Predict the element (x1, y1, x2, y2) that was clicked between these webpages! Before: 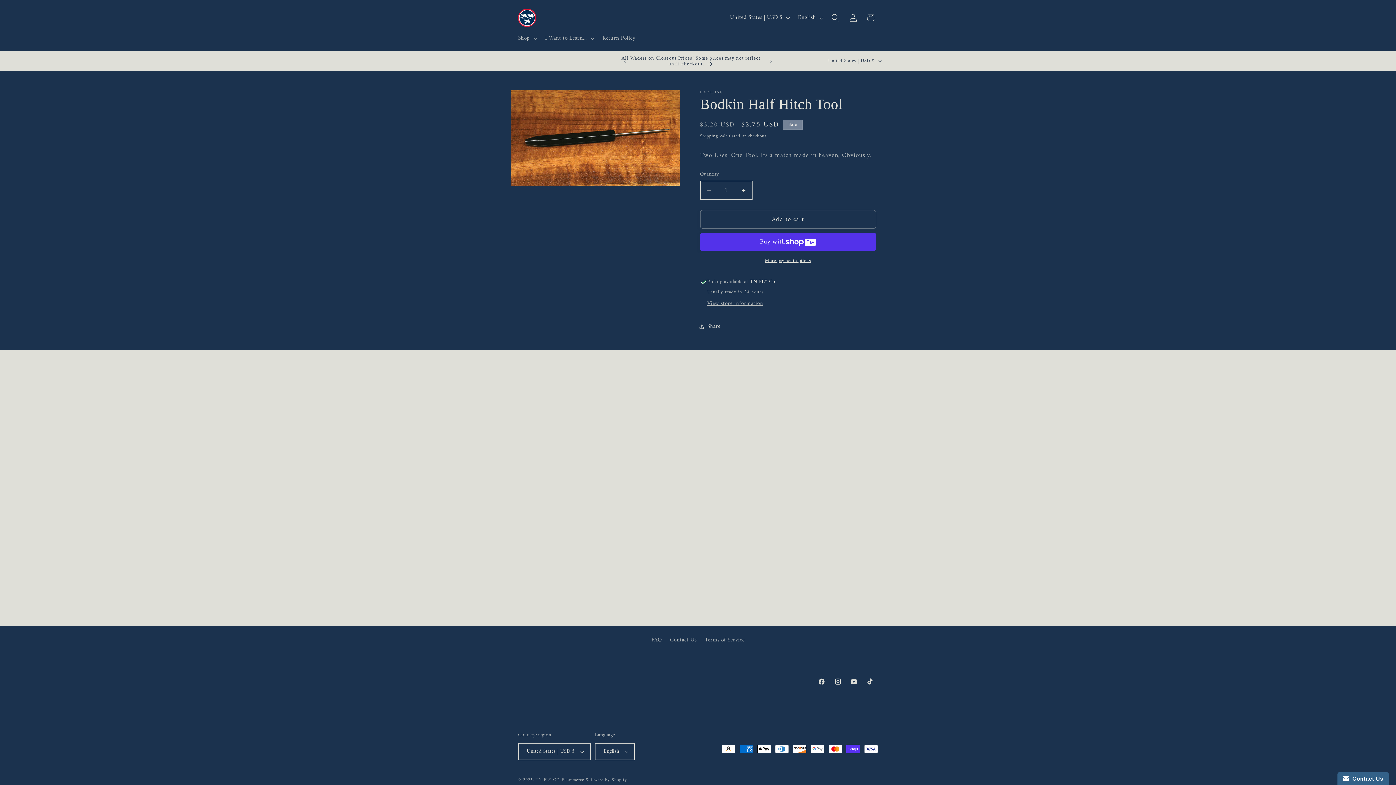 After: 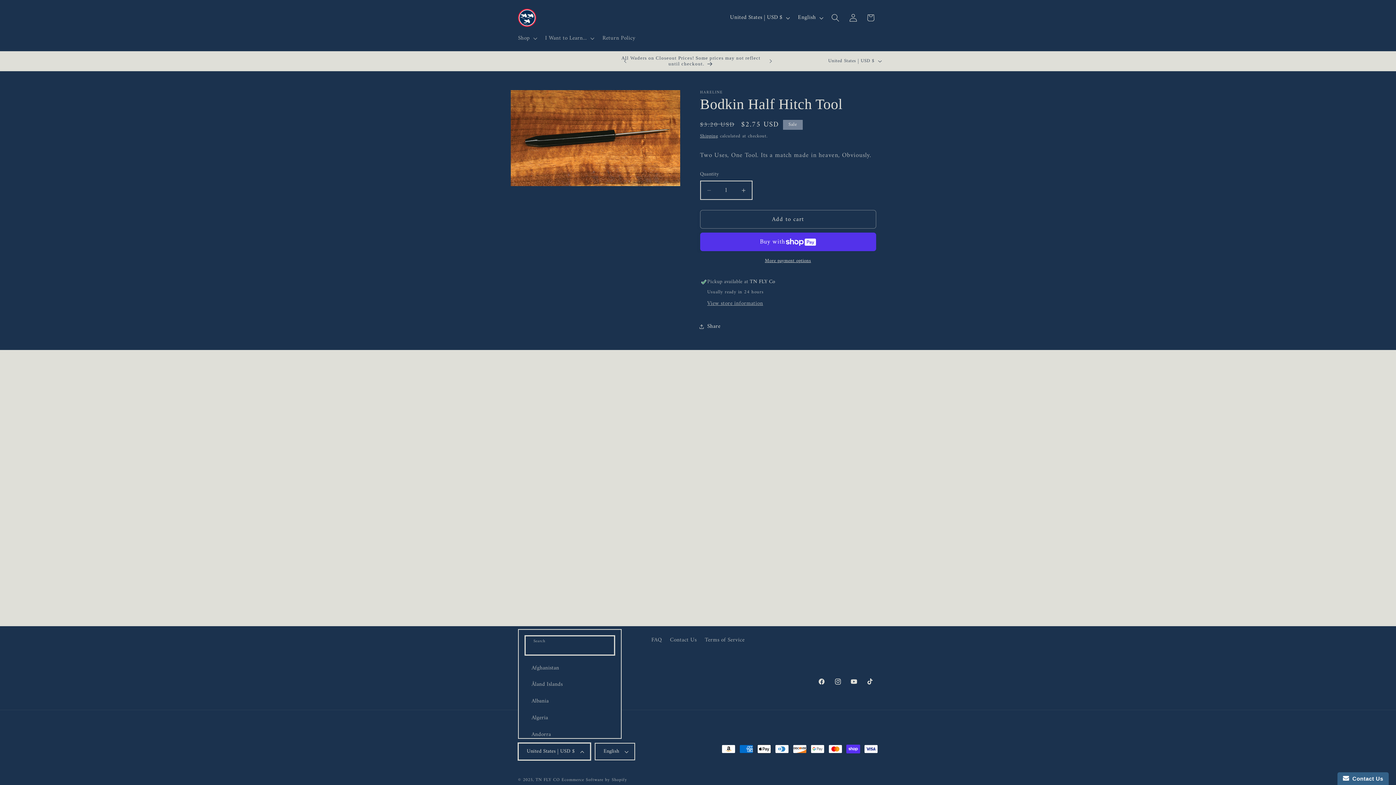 Action: label: United States | USD $ bbox: (518, 743, 591, 760)